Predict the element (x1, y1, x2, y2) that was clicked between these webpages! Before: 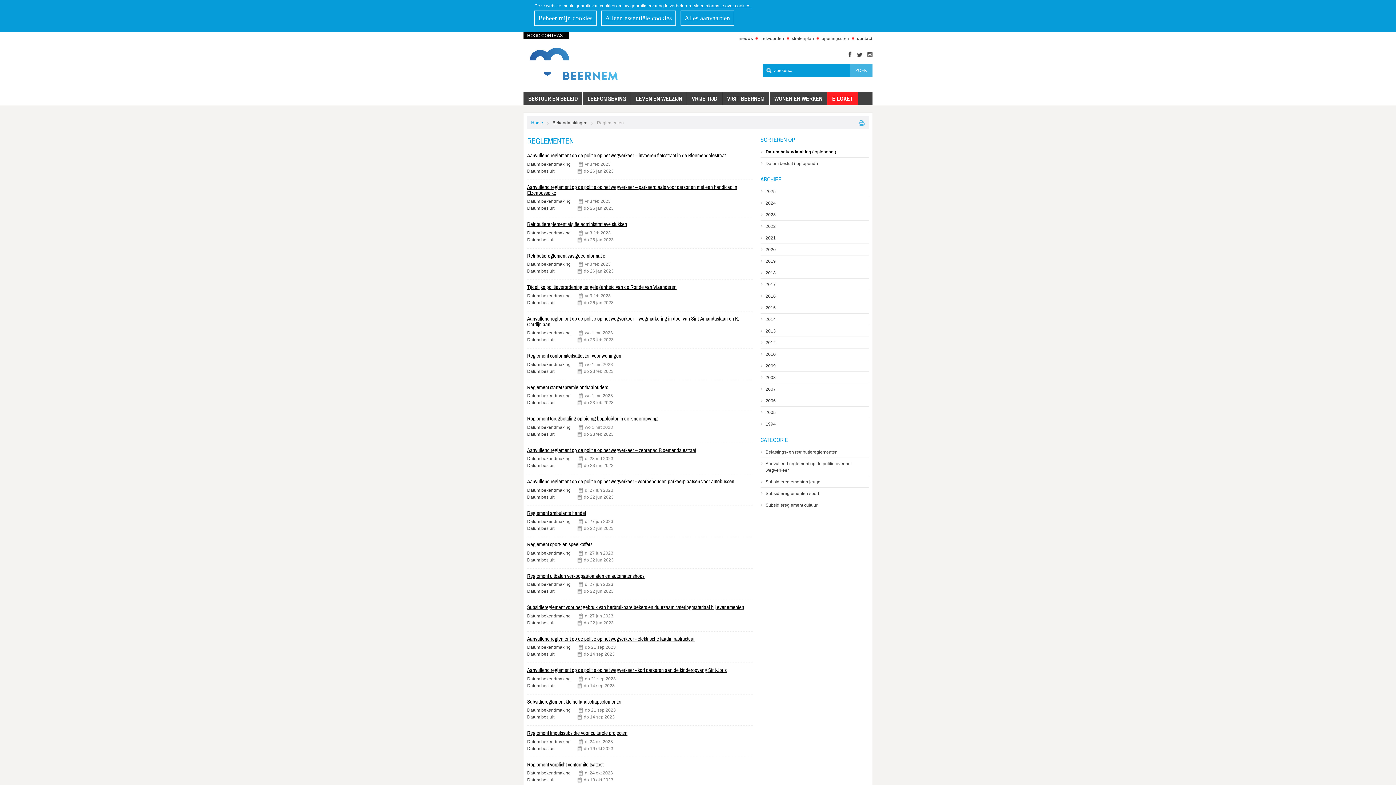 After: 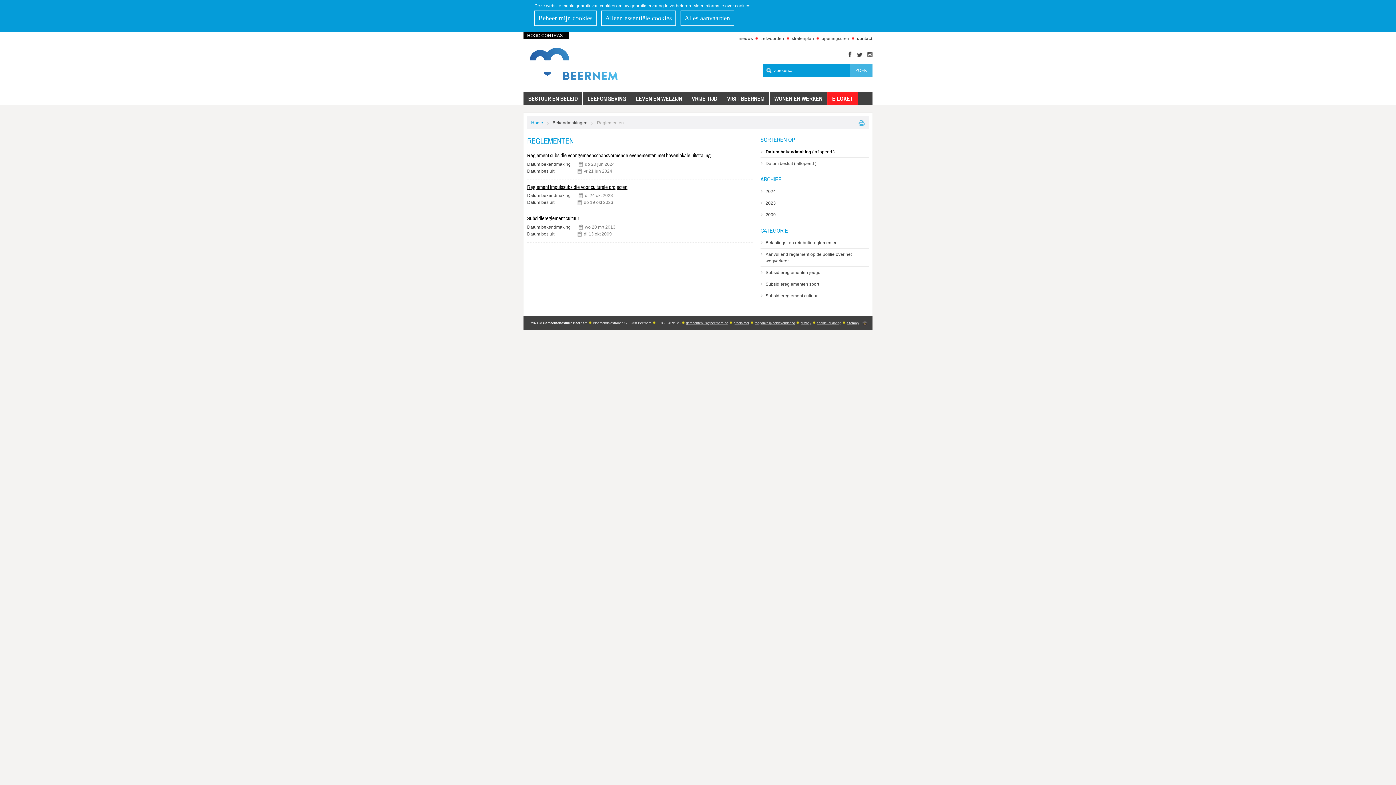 Action: label: Subsidiereglement cultuur bbox: (760, 499, 869, 510)